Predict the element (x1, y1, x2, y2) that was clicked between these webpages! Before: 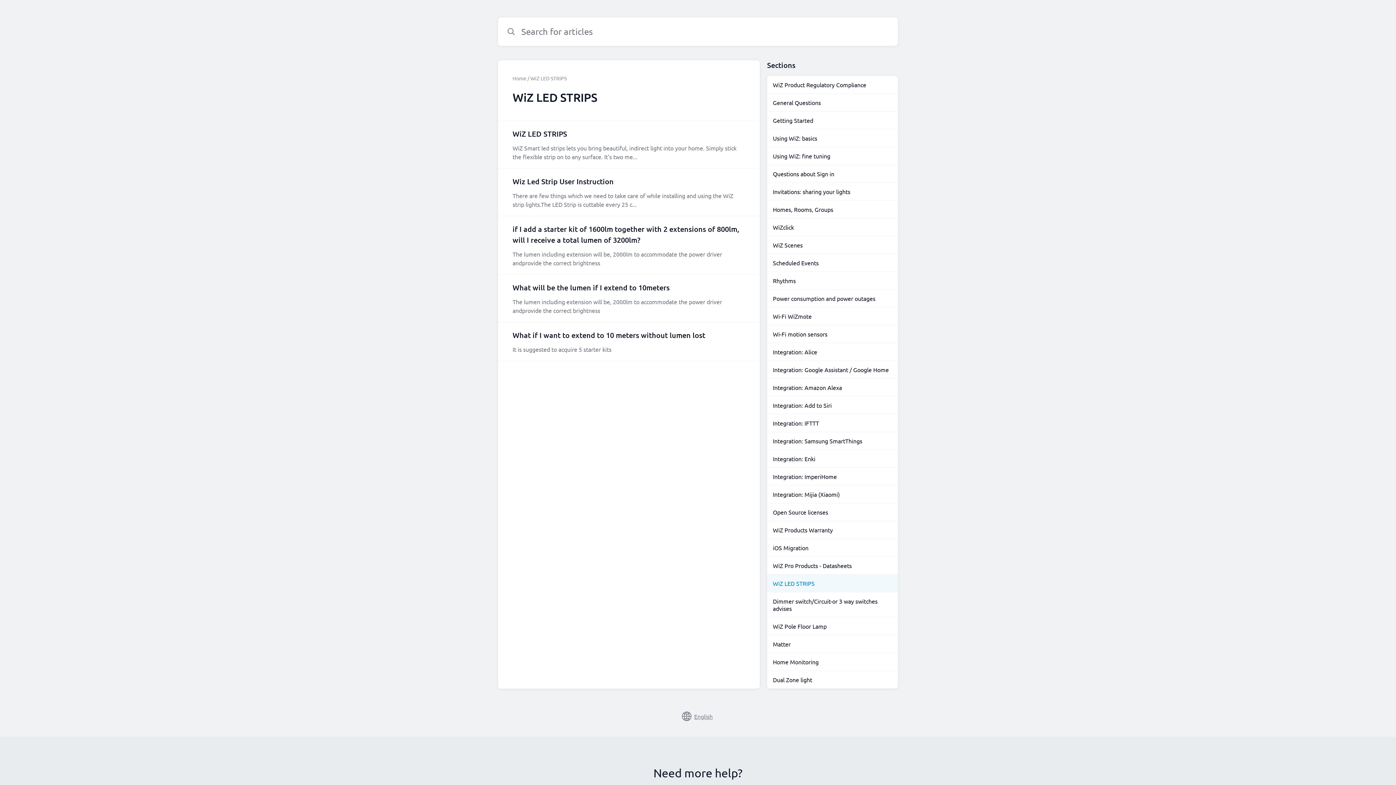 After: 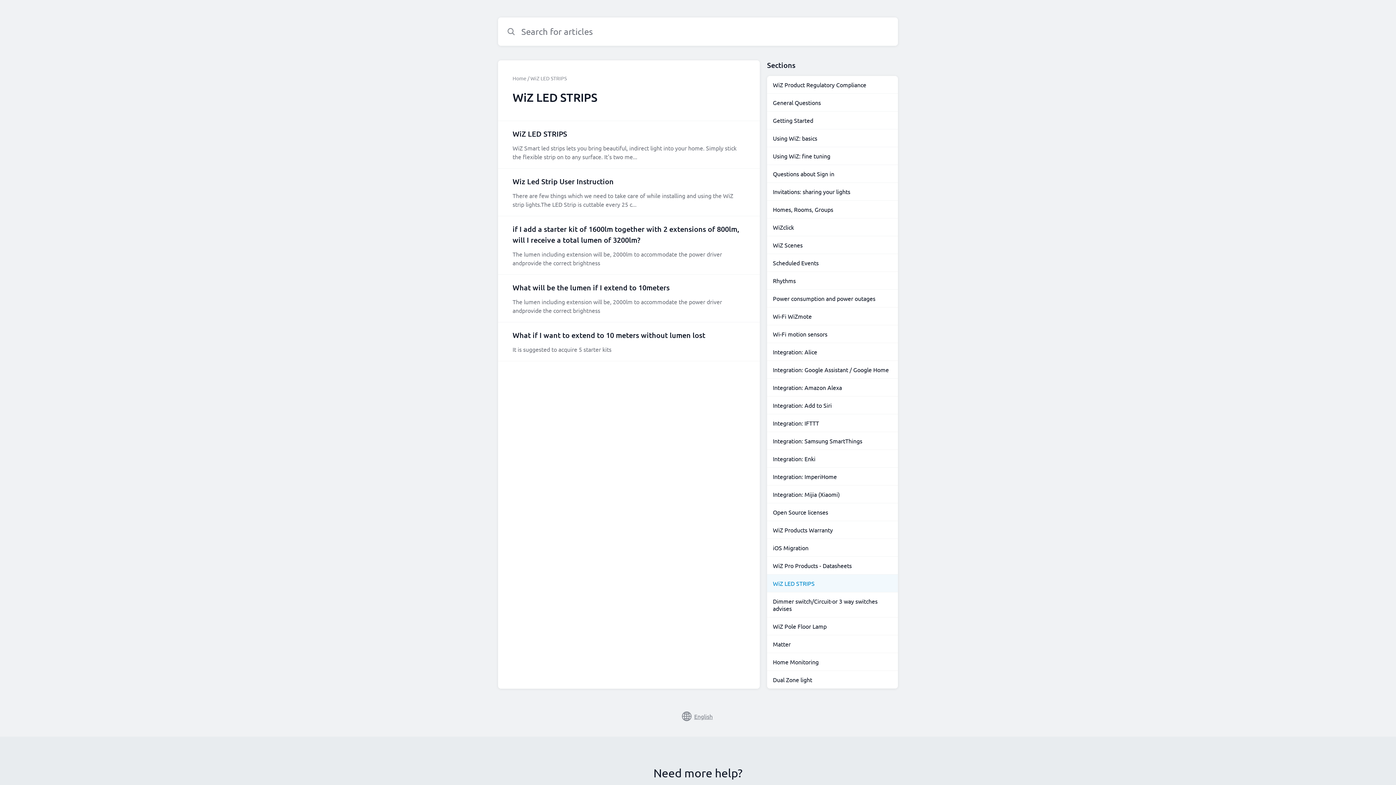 Action: label: WiZ LED STRIPS bbox: (767, 574, 898, 592)